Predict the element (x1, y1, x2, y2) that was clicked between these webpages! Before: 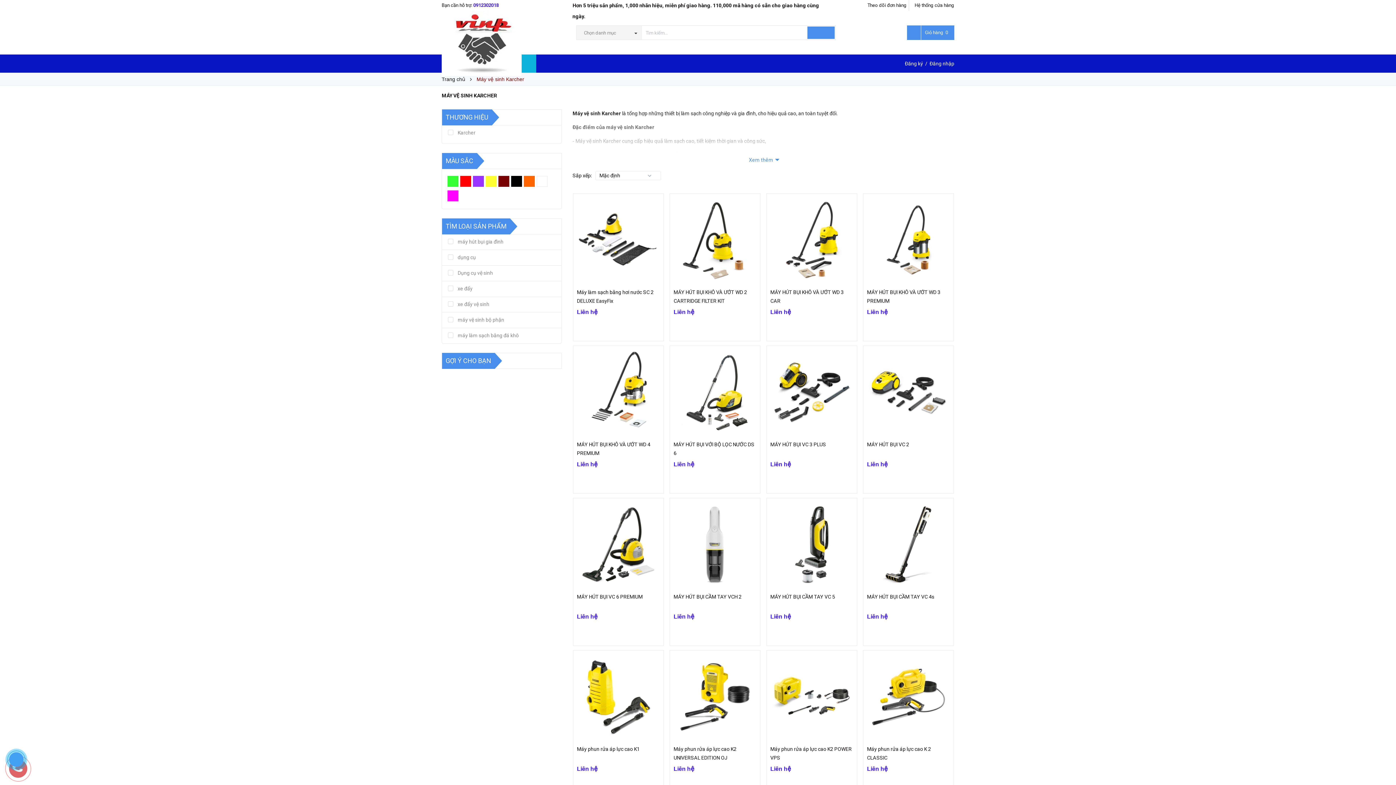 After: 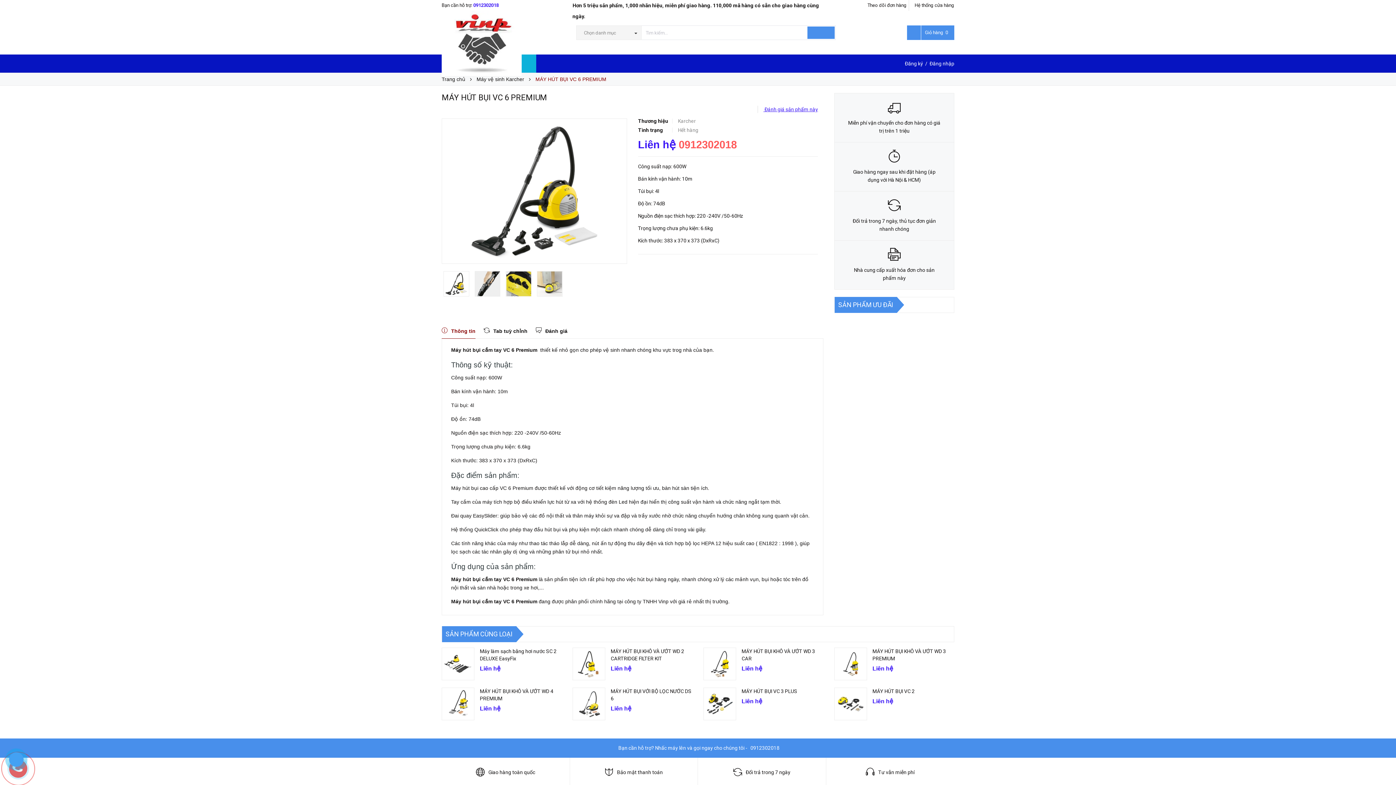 Action: label: MÁY HÚT BỤI VC 6 PREMIUM bbox: (577, 594, 642, 600)